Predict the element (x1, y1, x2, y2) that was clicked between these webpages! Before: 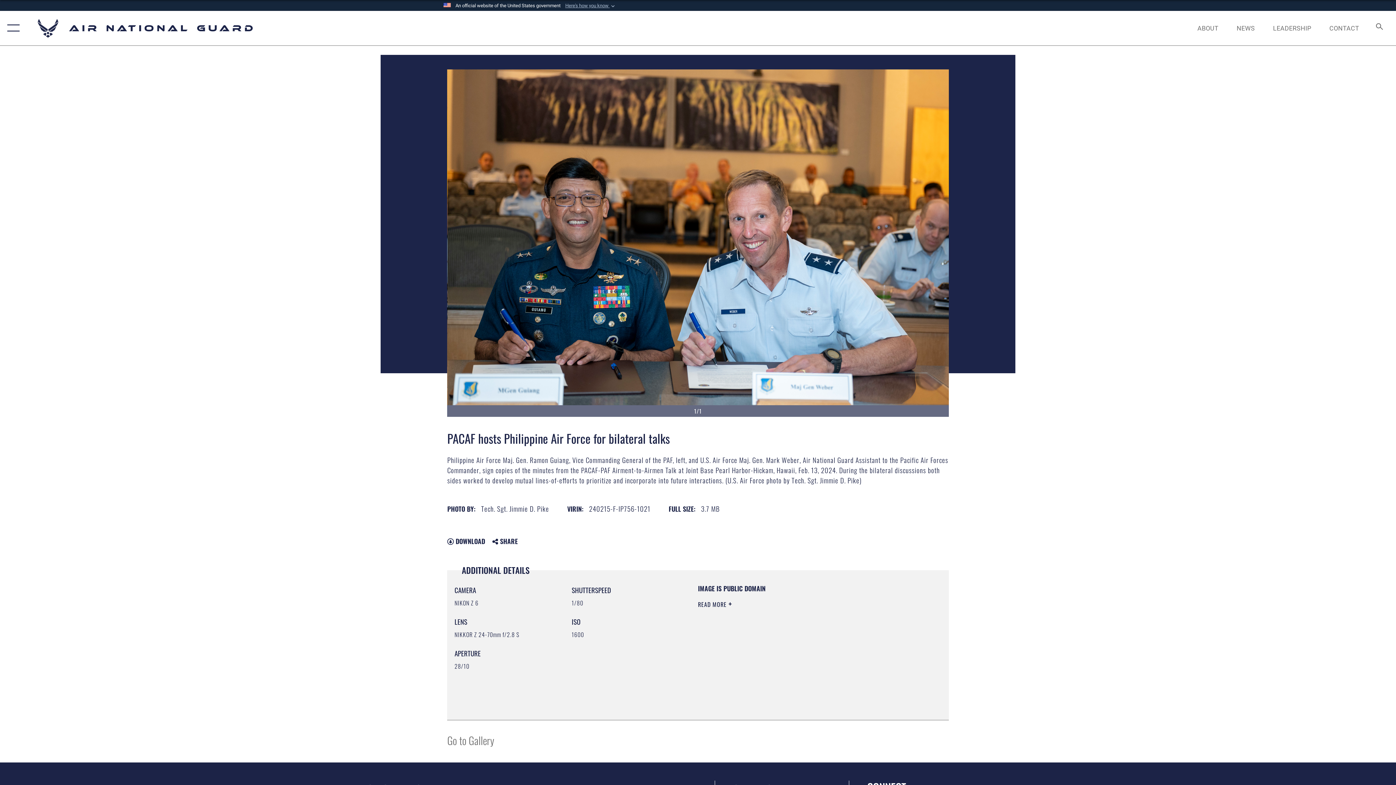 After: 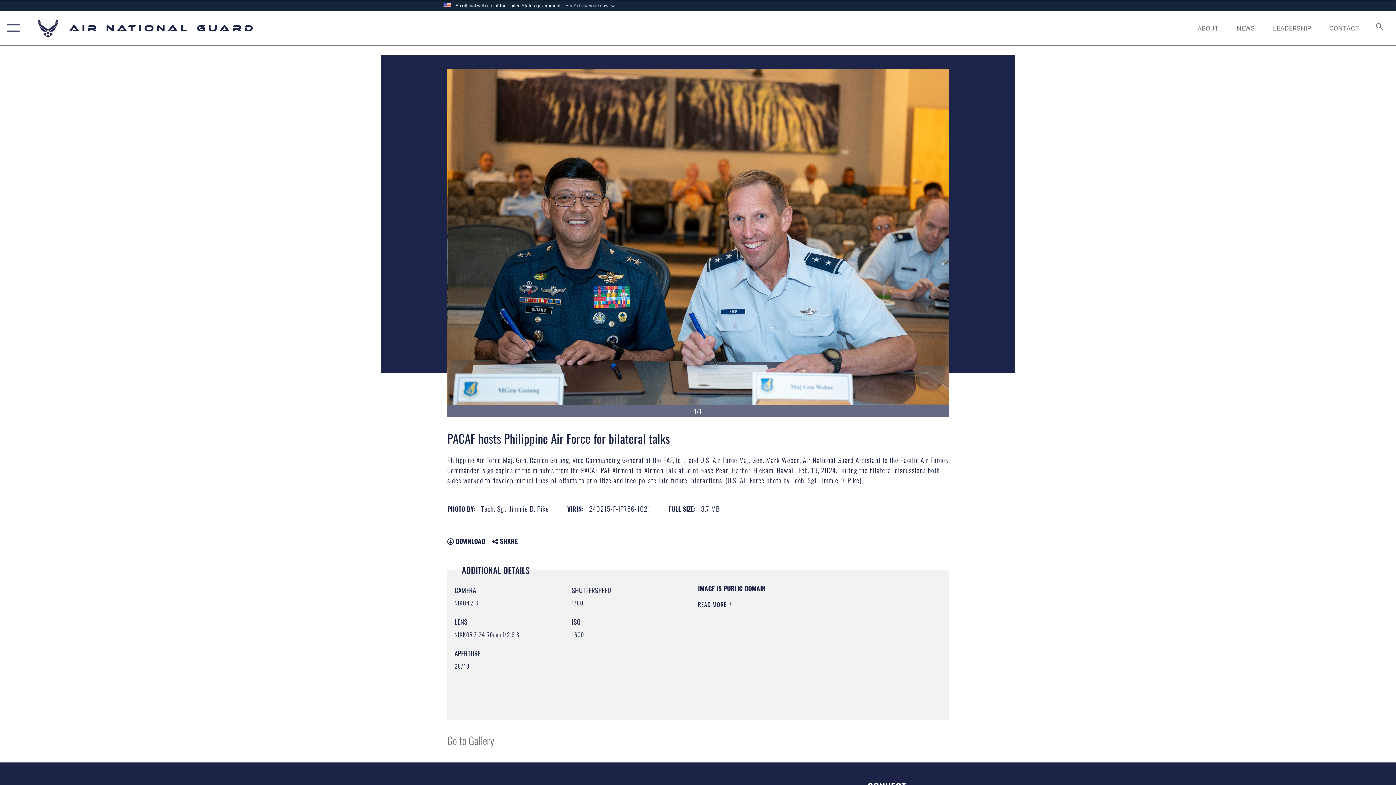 Action: bbox: (447, 536, 485, 546) label:  DOWNLOAD